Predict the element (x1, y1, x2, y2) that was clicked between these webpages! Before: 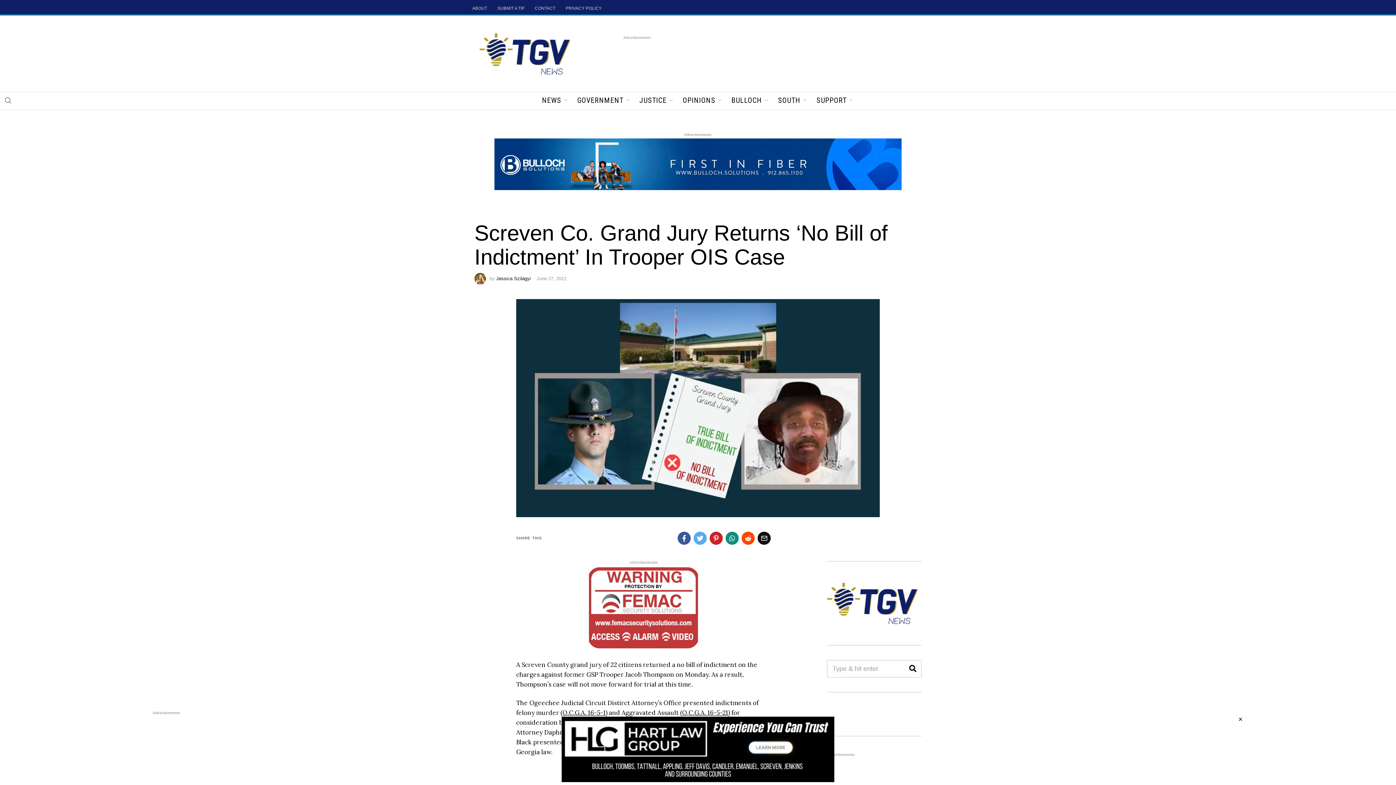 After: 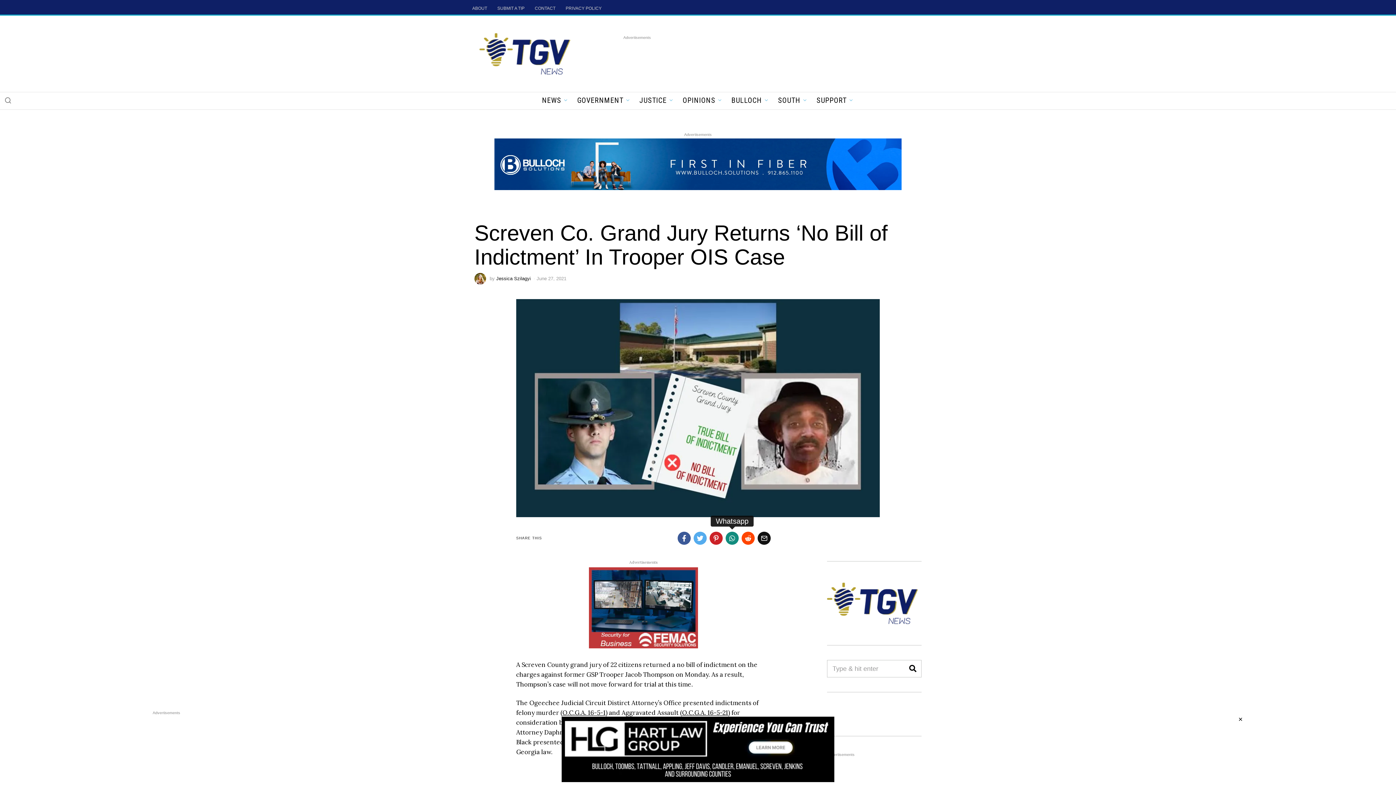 Action: bbox: (725, 532, 738, 545)